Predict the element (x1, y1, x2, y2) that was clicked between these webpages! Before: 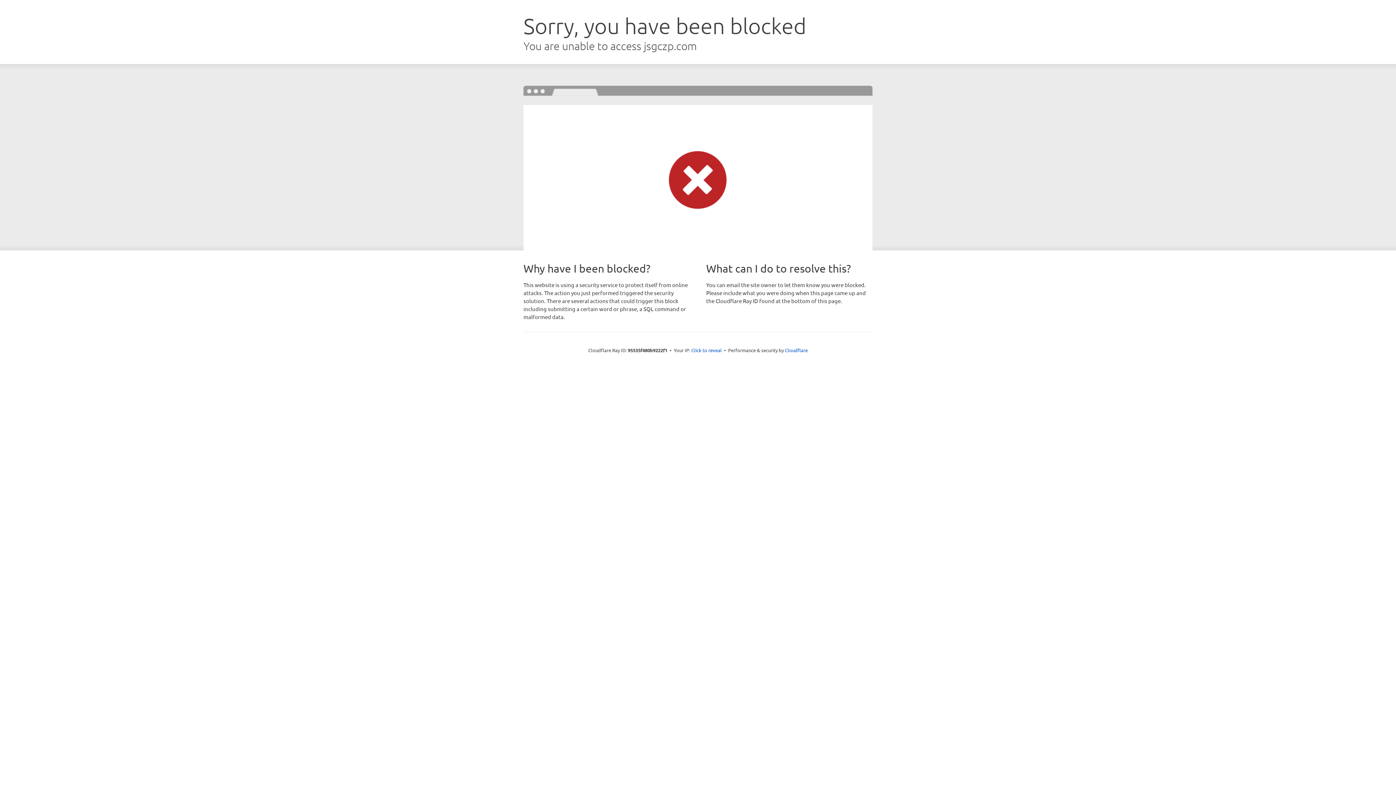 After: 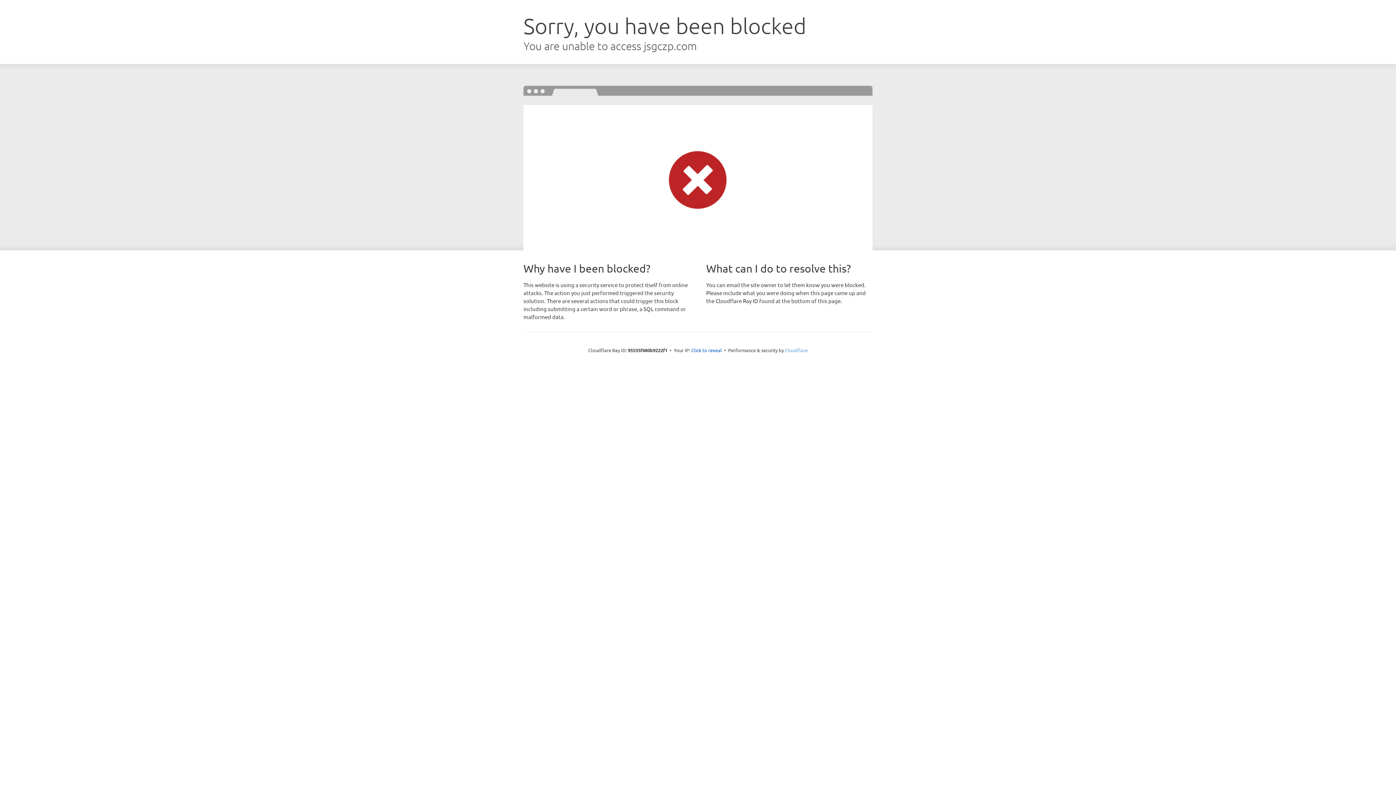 Action: label: Cloudflare bbox: (785, 347, 808, 353)